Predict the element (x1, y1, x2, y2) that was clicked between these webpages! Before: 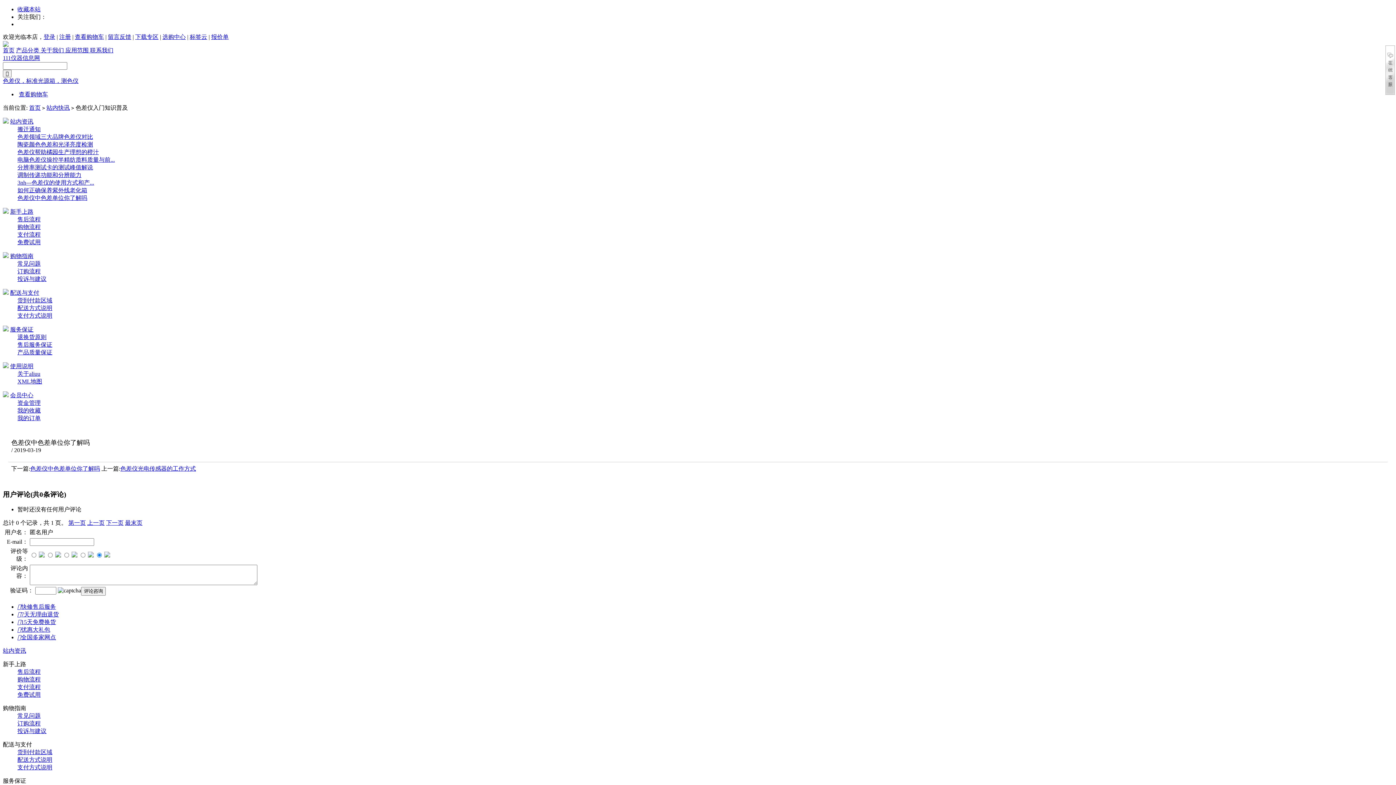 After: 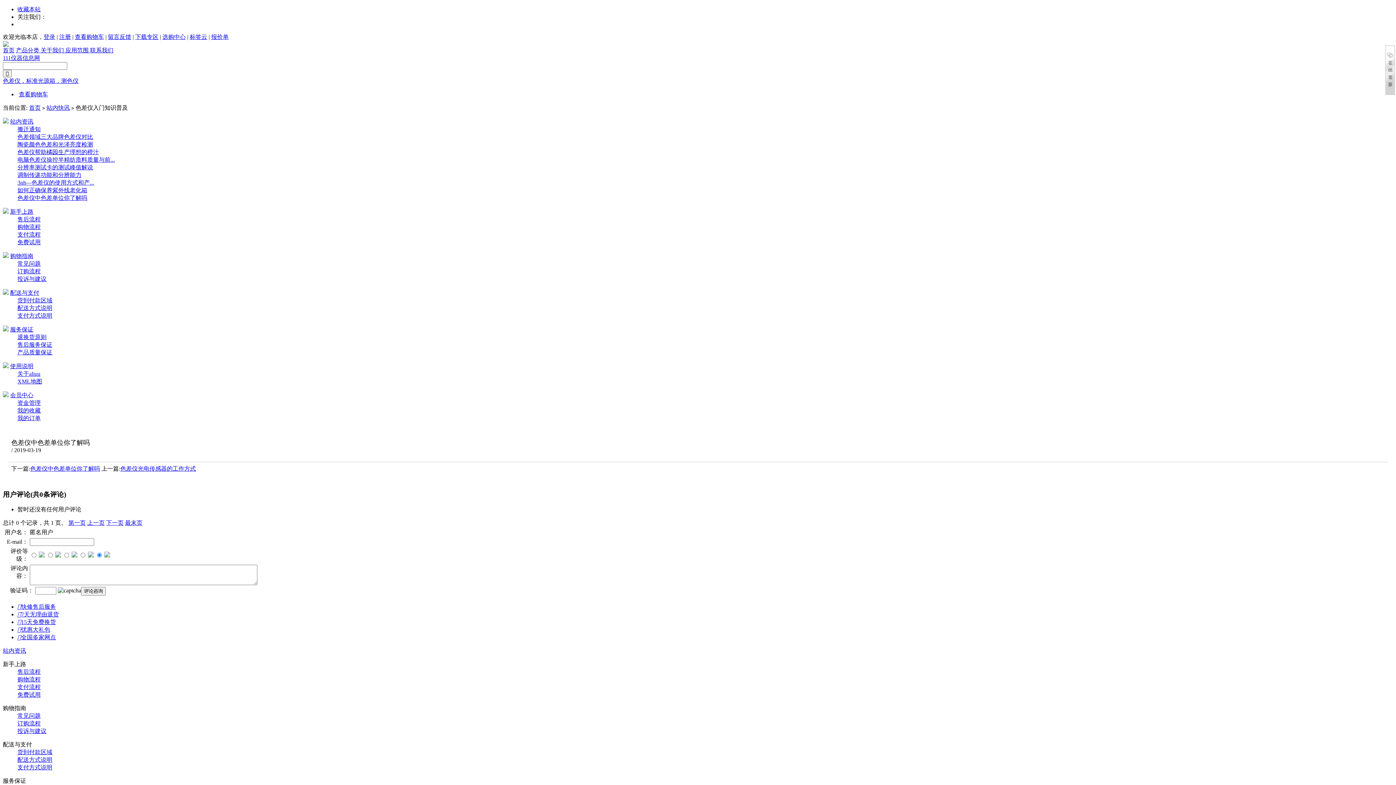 Action: label: 常见问题 bbox: (17, 713, 40, 719)